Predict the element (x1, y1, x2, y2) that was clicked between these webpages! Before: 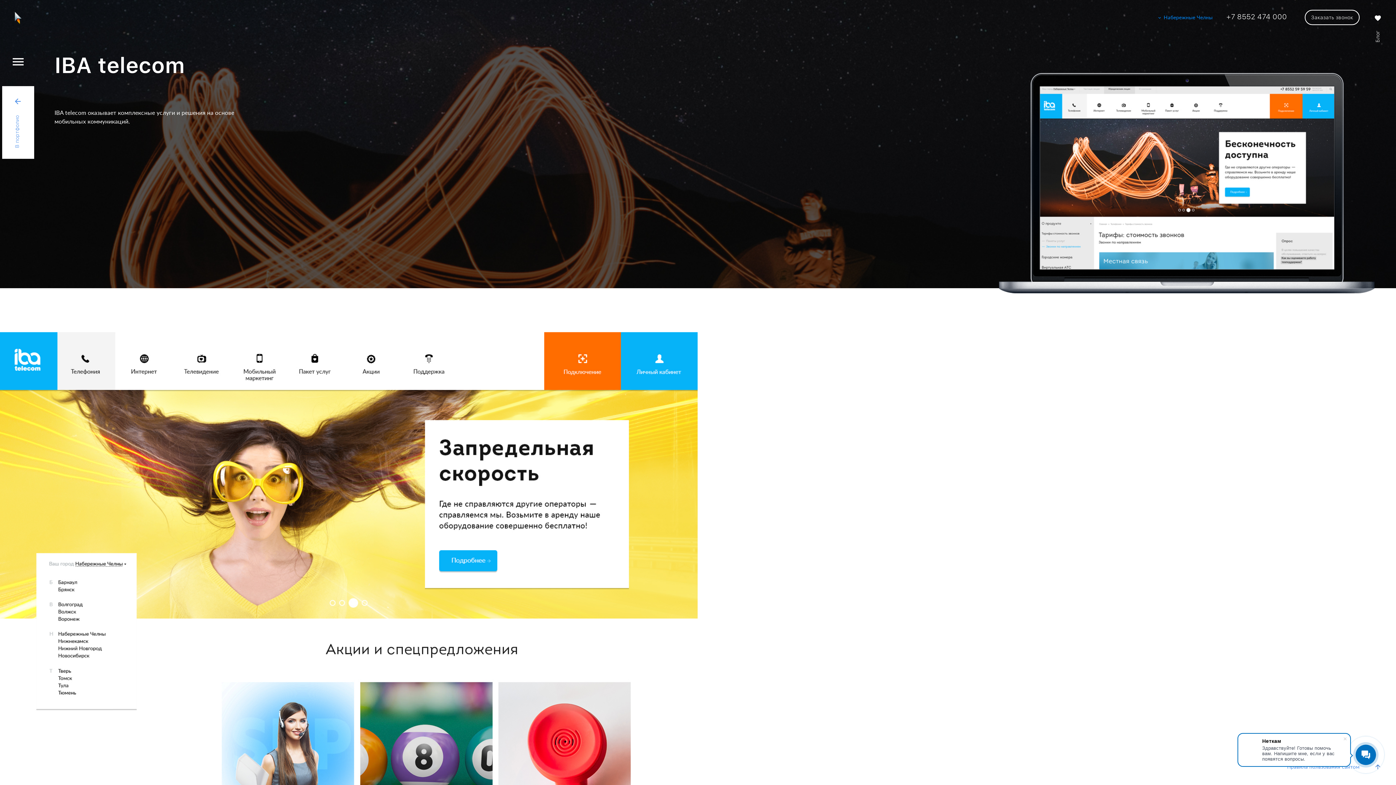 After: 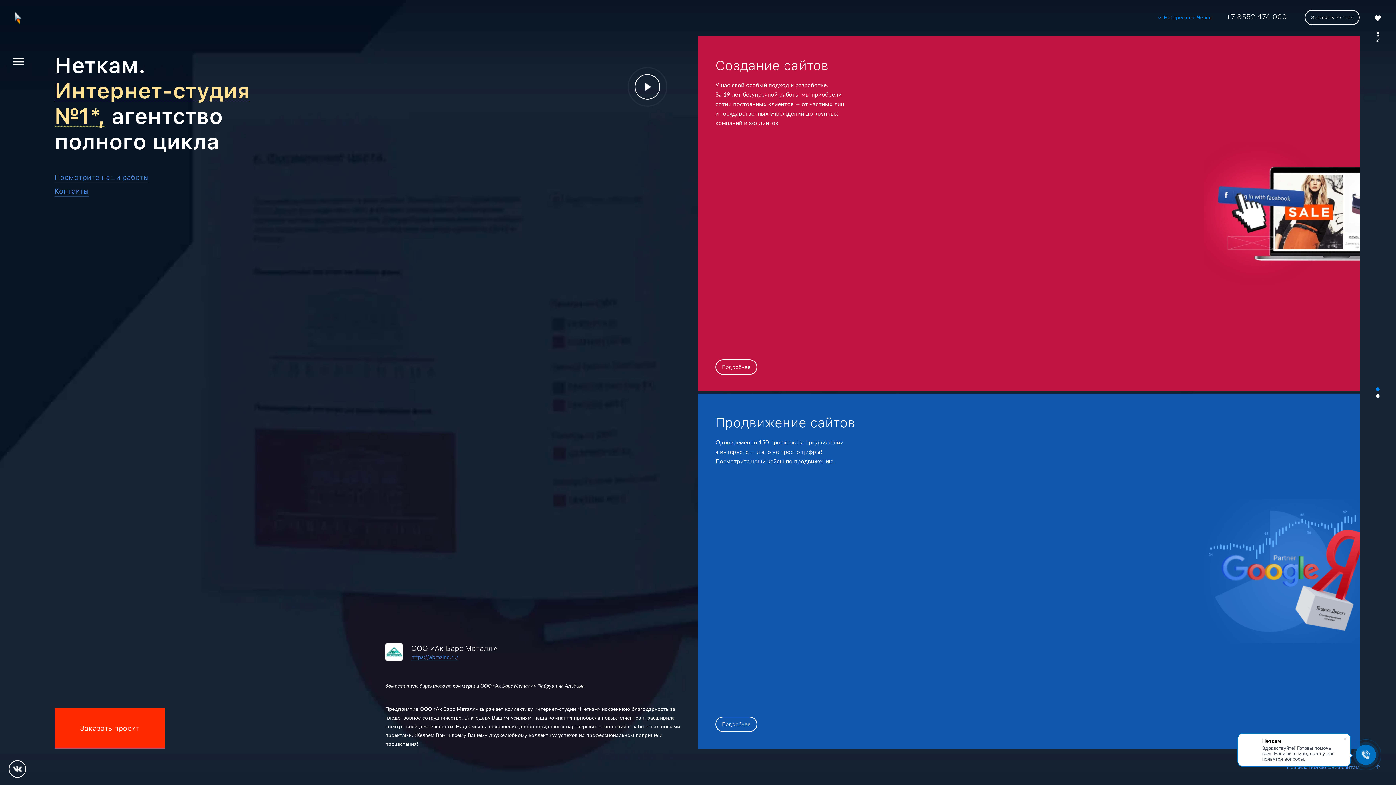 Action: bbox: (0, 0, 36, 36)